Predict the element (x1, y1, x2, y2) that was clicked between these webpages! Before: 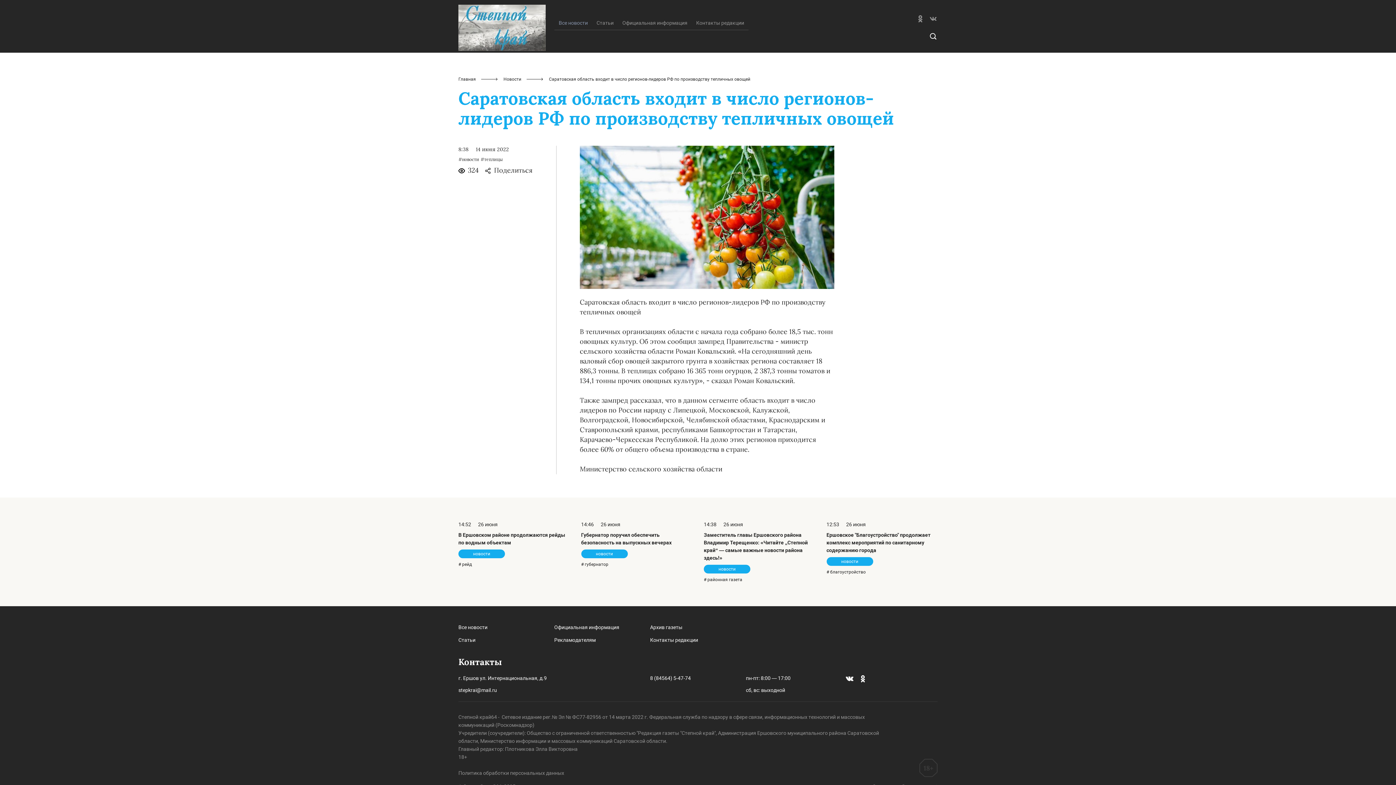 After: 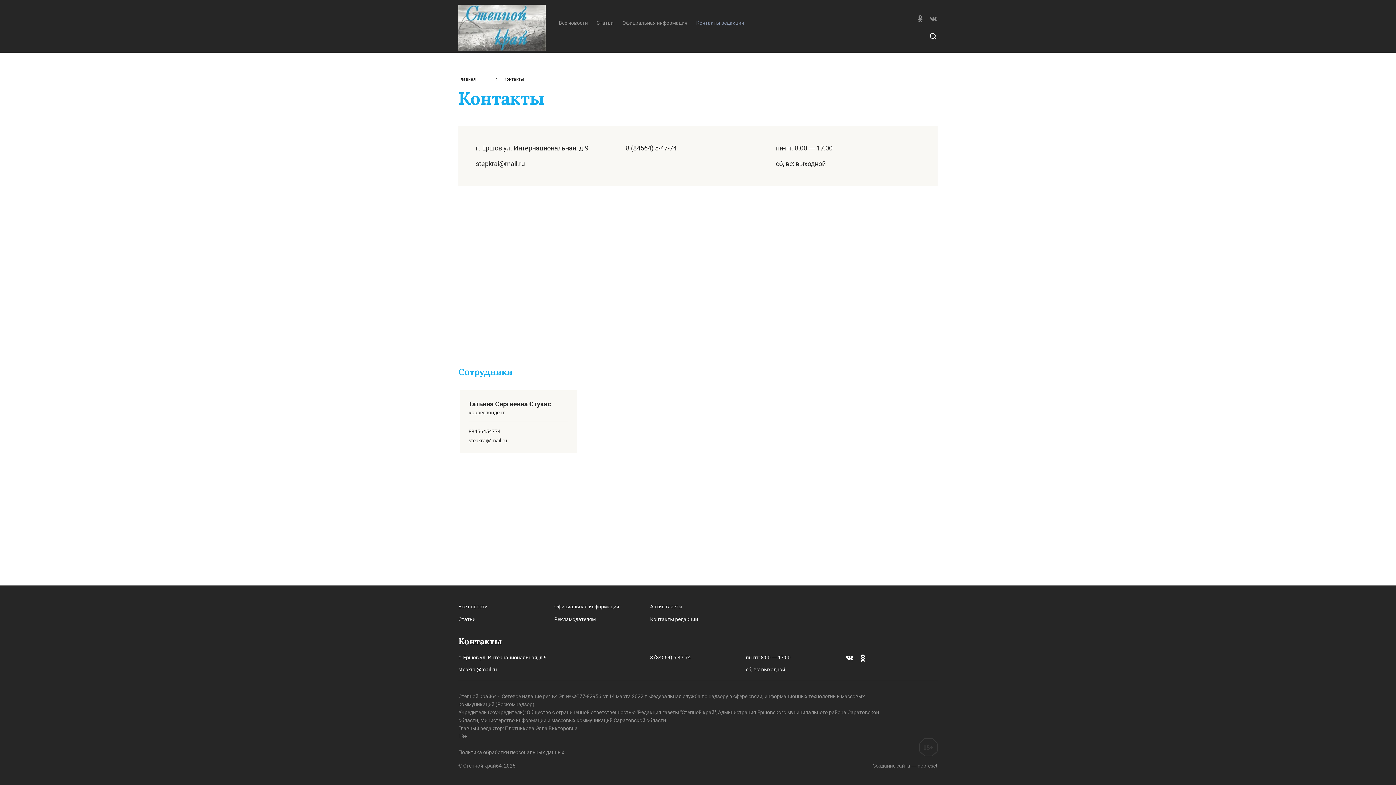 Action: label: Контакты редакции bbox: (696, 19, 744, 26)